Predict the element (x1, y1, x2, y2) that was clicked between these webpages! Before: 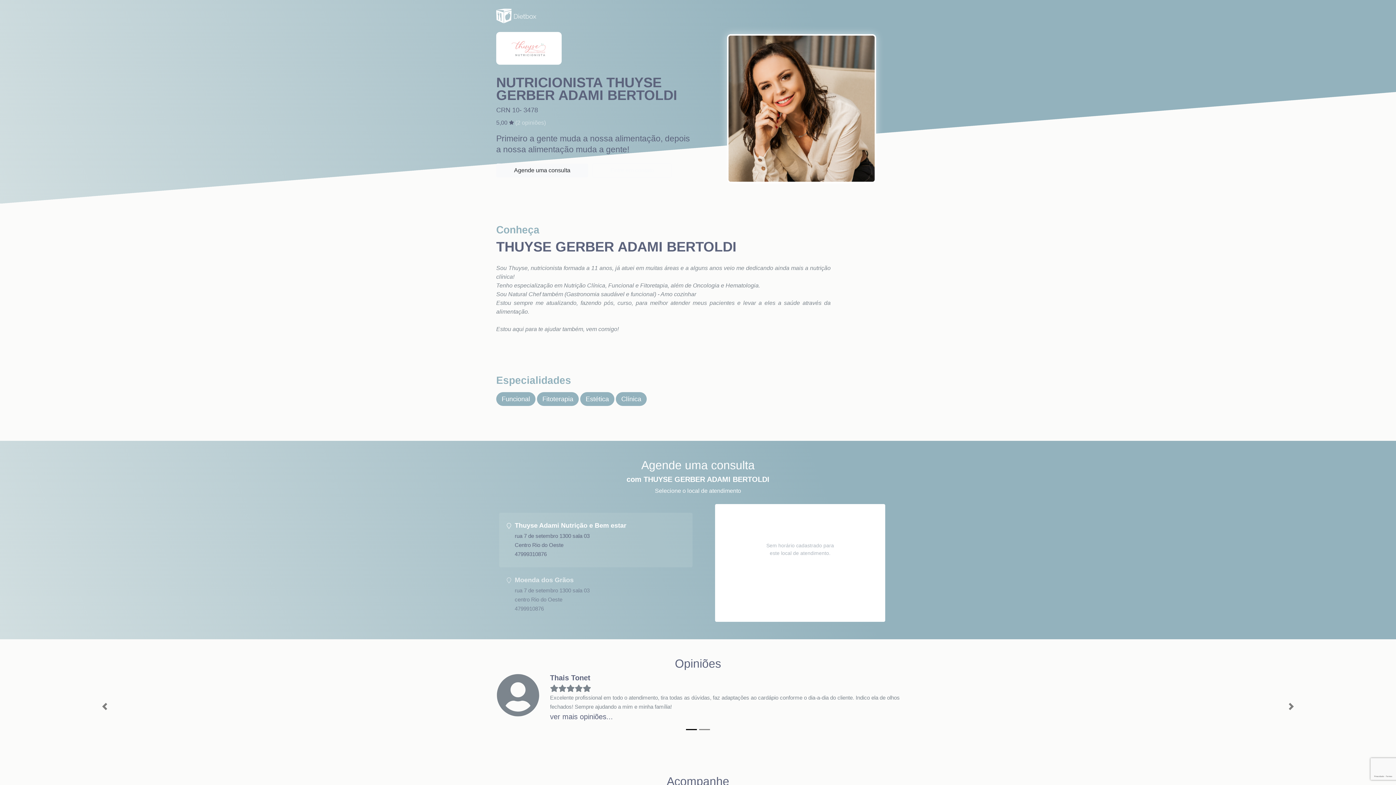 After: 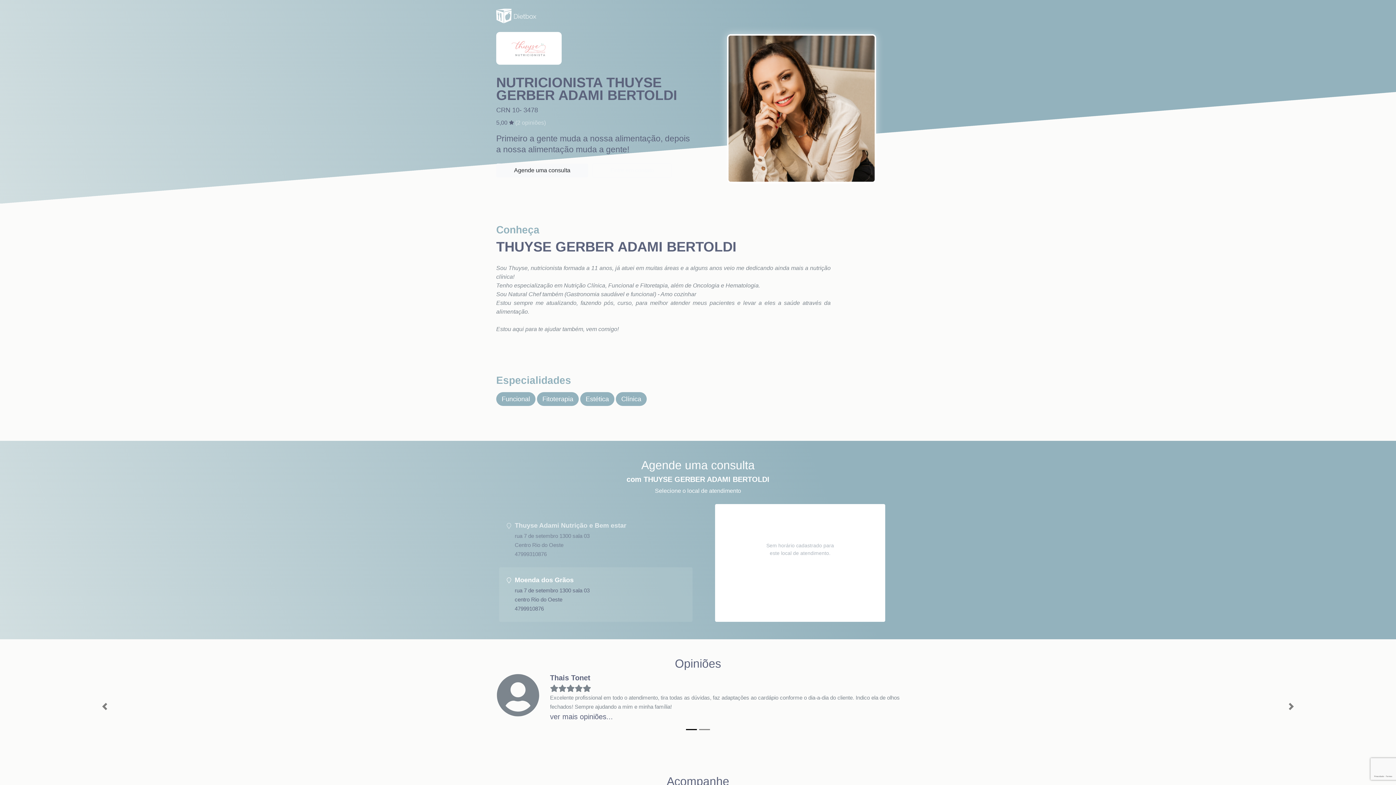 Action: bbox: (499, 567, 692, 622) label: Moenda dos Grãos

rua 7 de setembro 1300 sala 03
centro Rio do Oeste

4799910876